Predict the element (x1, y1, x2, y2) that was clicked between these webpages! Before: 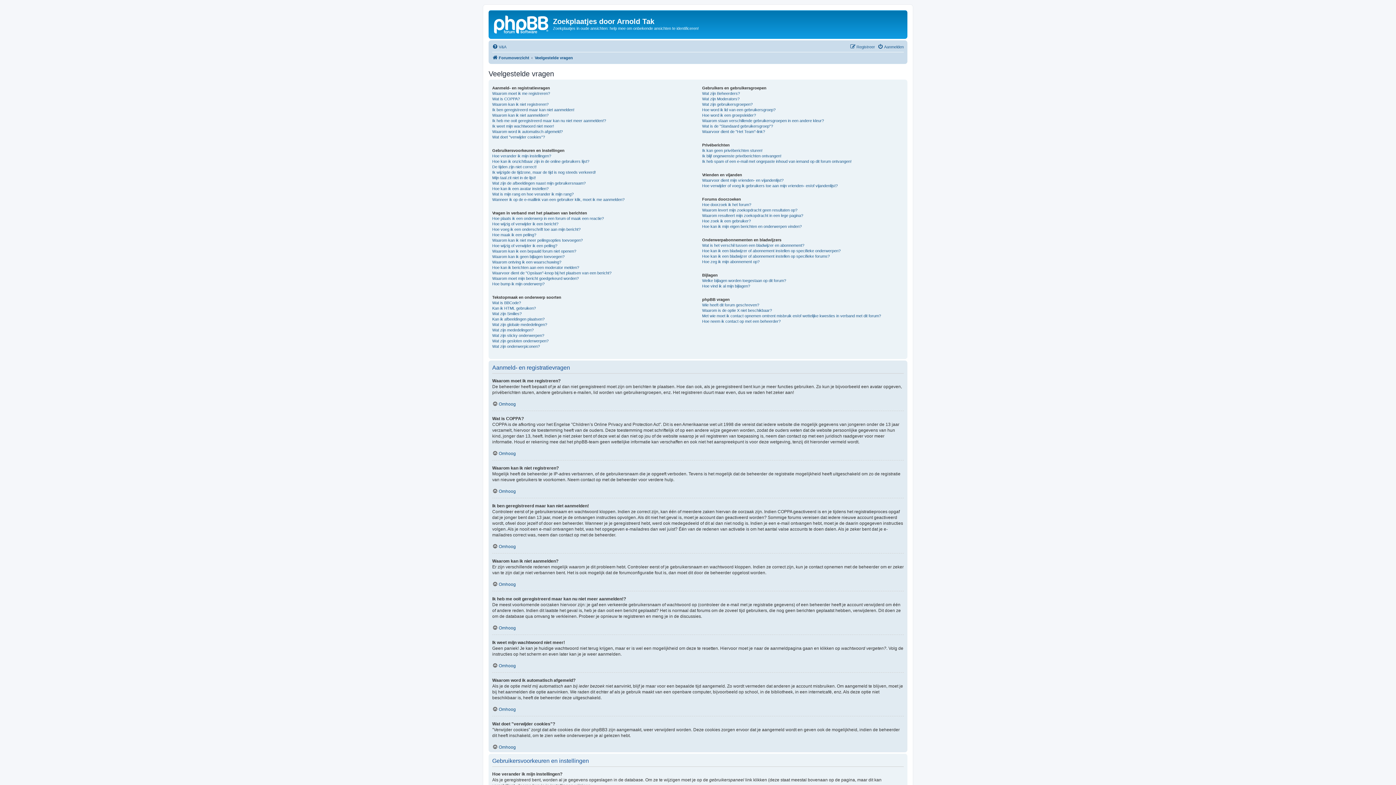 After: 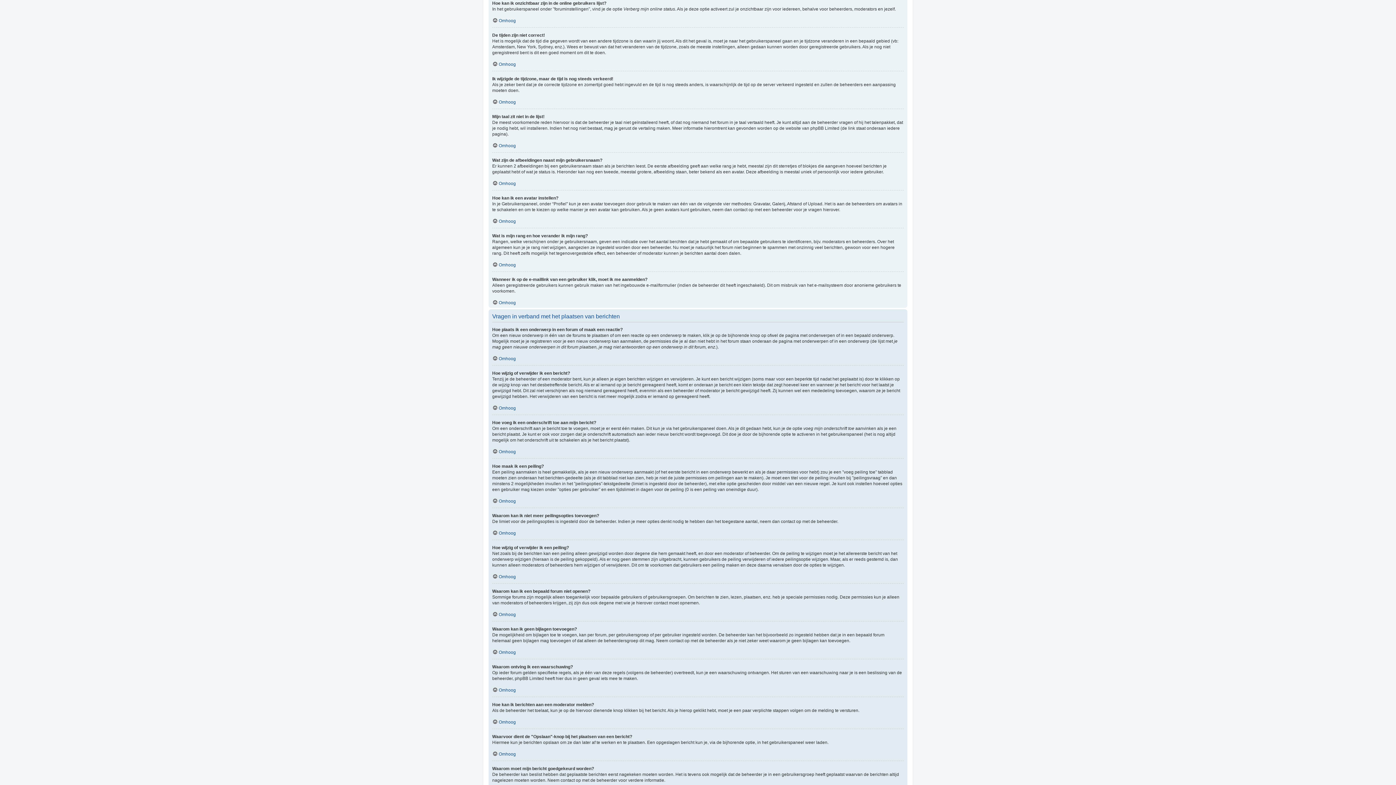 Action: bbox: (492, 158, 589, 164) label: Hoe kan ik onzichtbaar zijn in de online gebruikers lijst?